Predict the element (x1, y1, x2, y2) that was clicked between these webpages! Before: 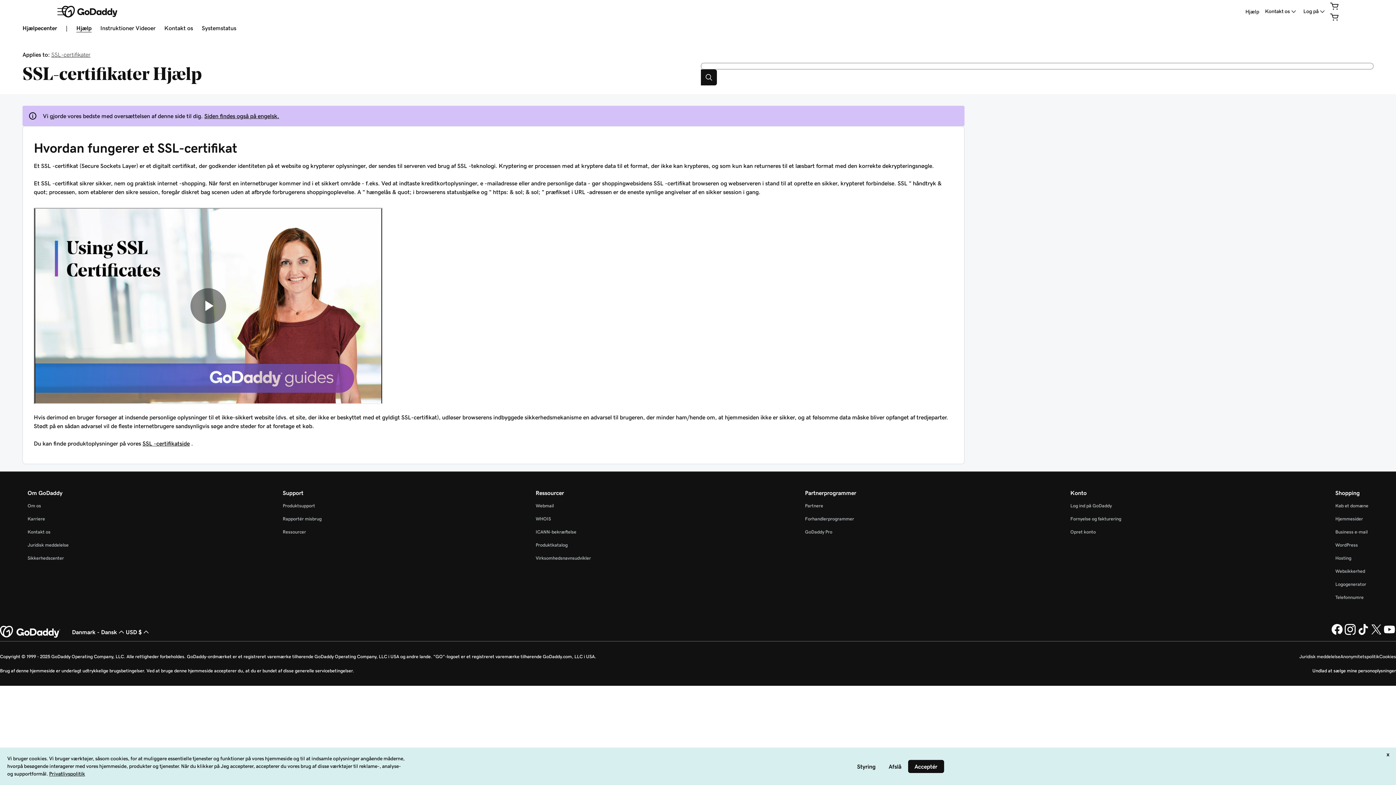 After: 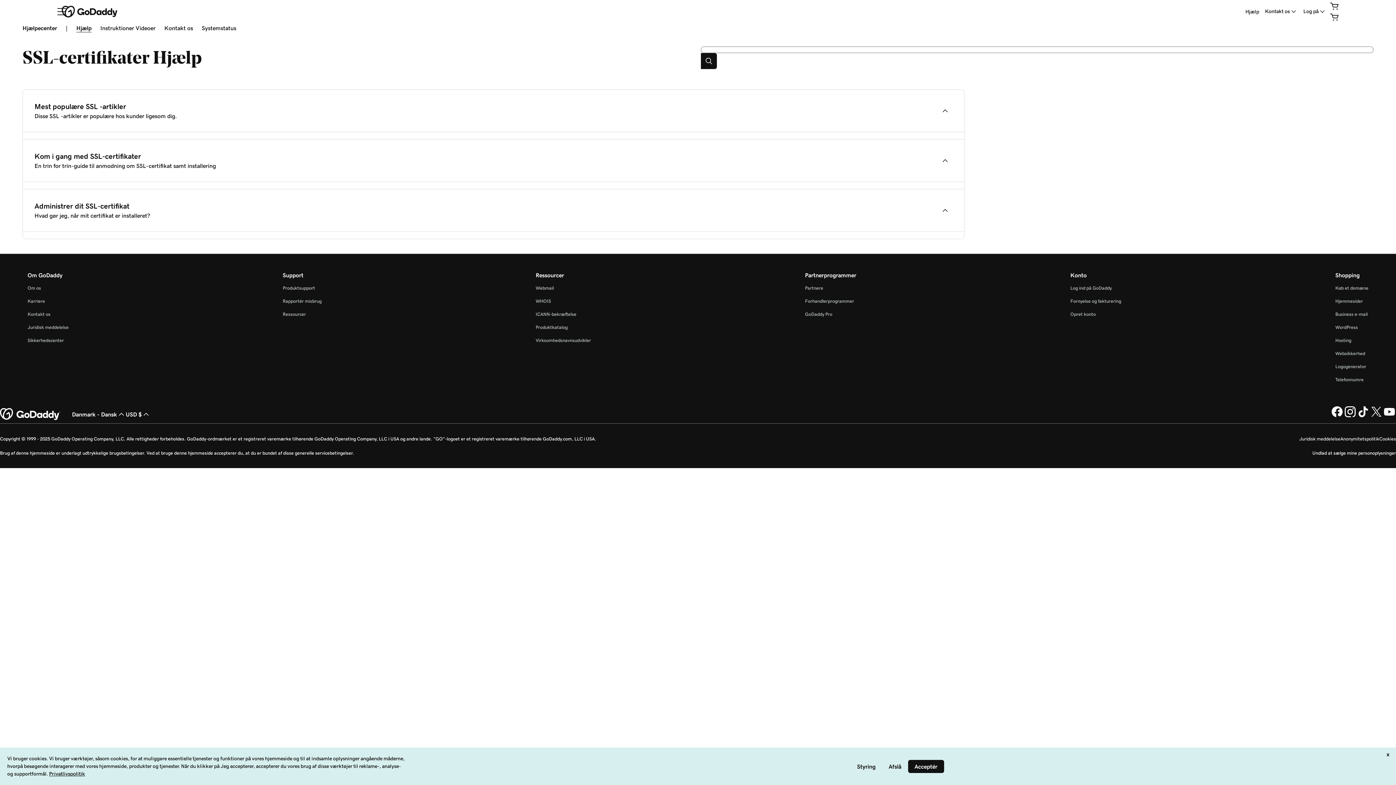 Action: bbox: (51, 51, 90, 57) label: SSL-certifikater